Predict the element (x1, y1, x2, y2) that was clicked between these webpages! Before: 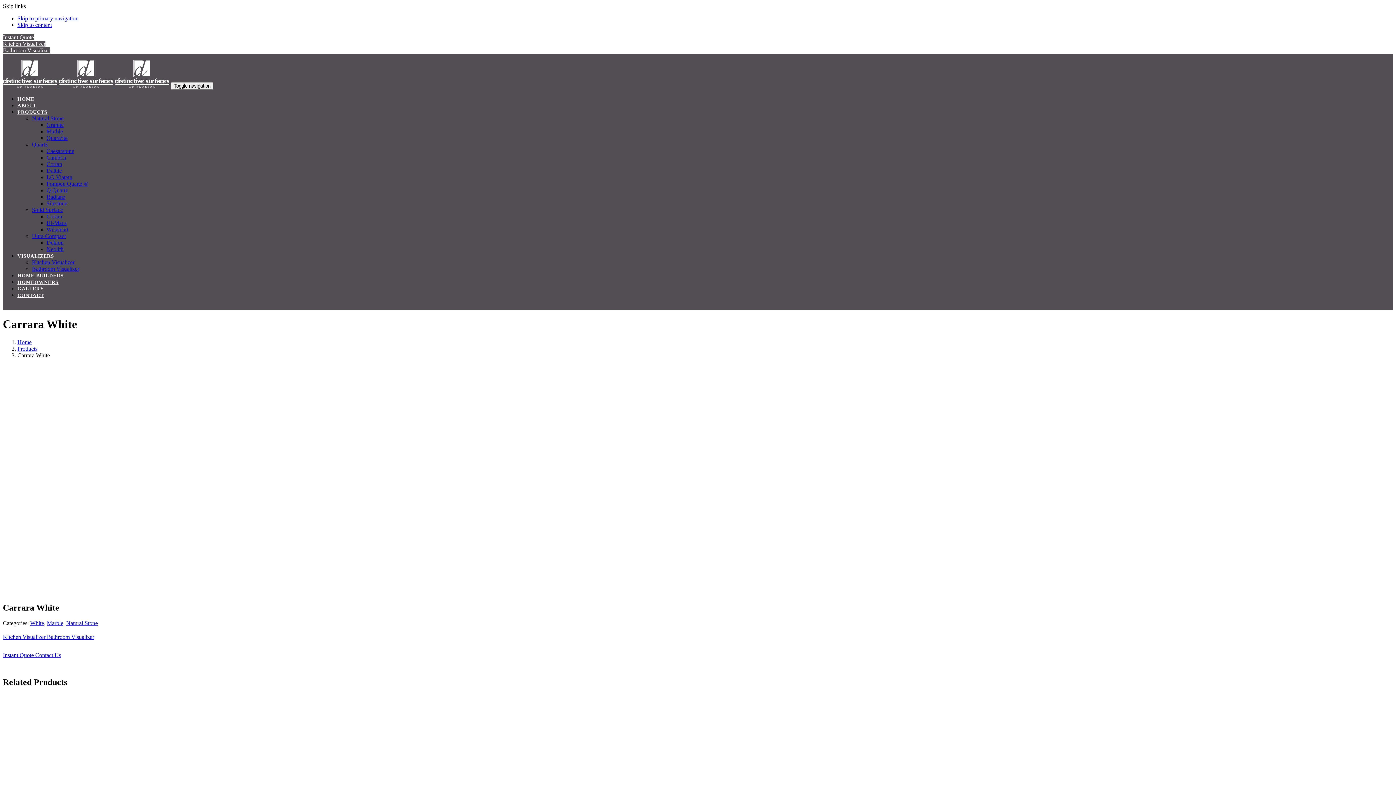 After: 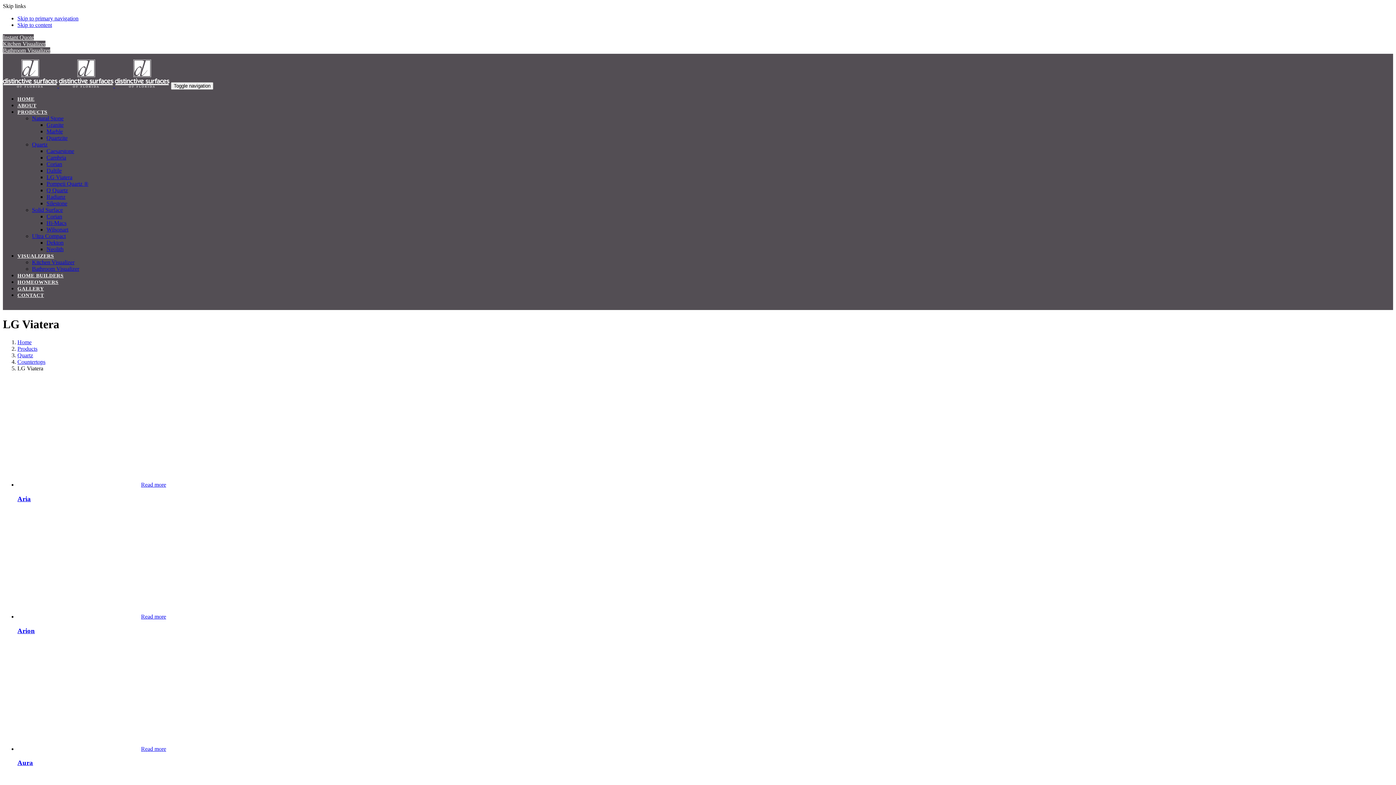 Action: label: LG Viatera bbox: (46, 174, 72, 180)